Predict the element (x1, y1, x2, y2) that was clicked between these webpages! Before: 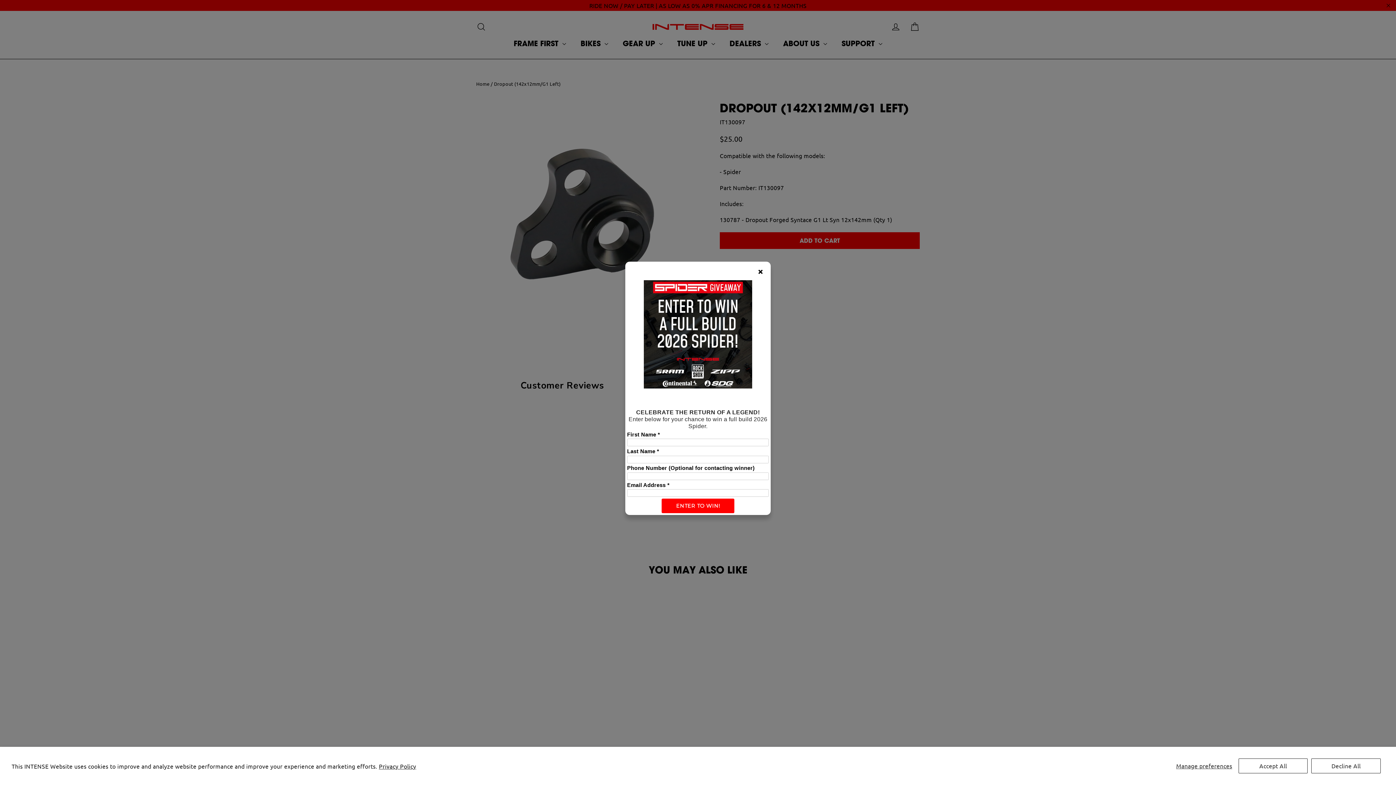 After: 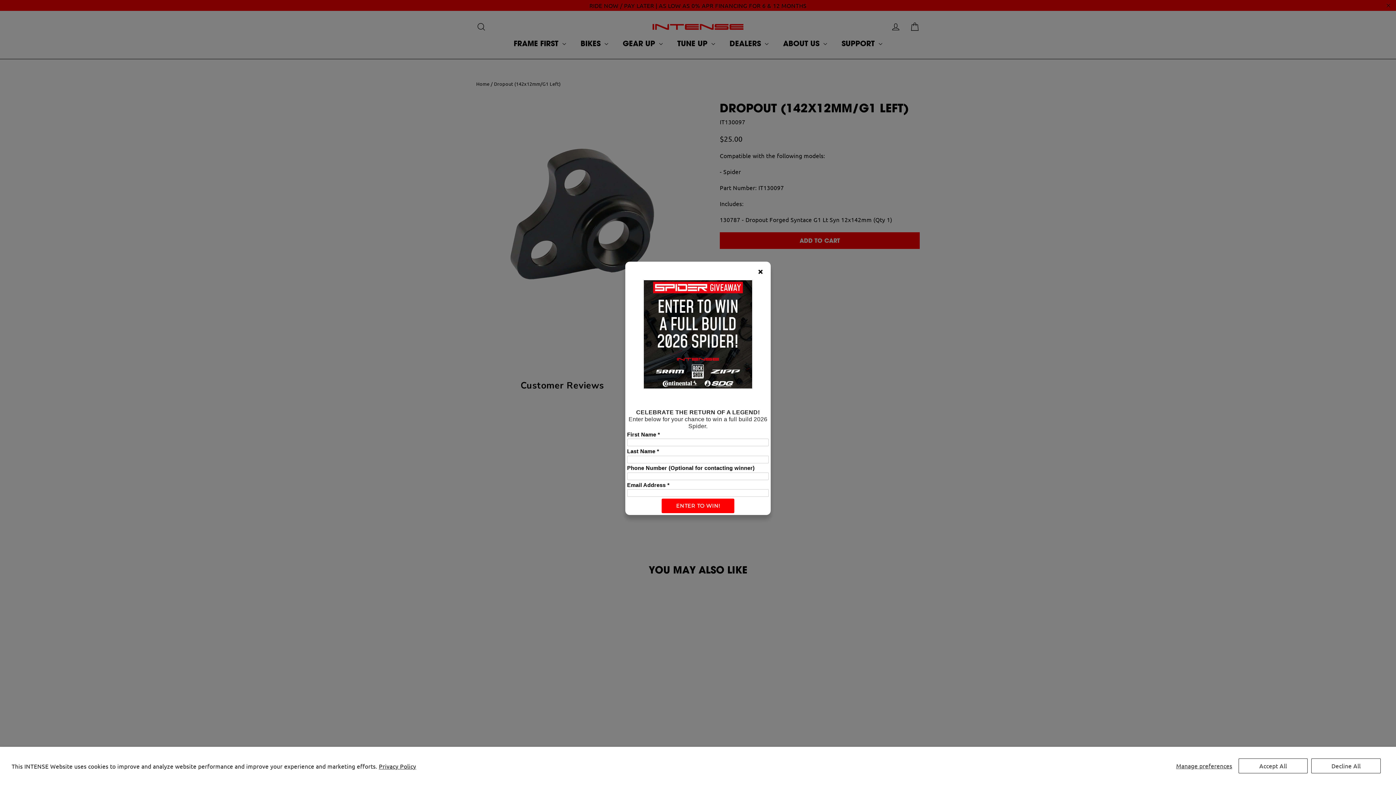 Action: bbox: (378, 762, 416, 770) label: Privacy Policy